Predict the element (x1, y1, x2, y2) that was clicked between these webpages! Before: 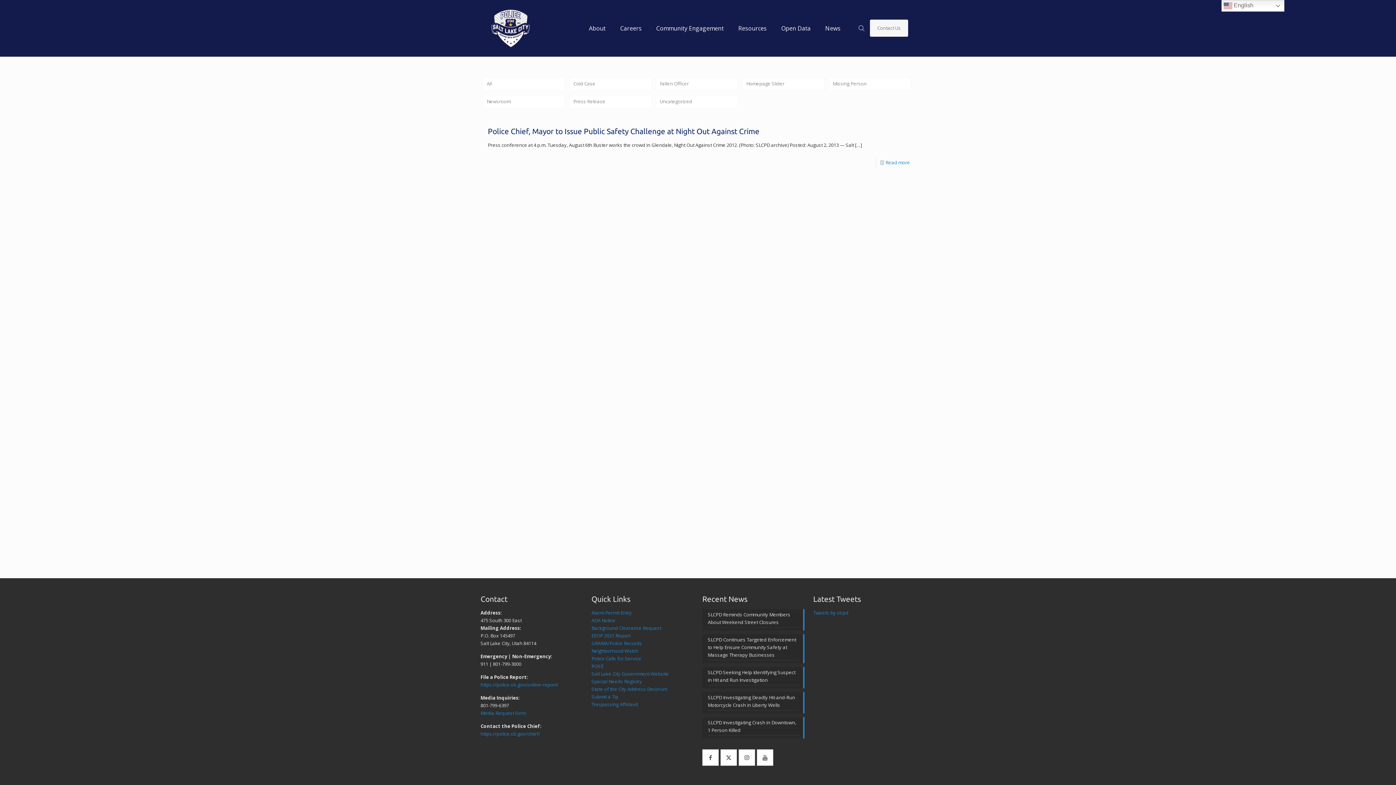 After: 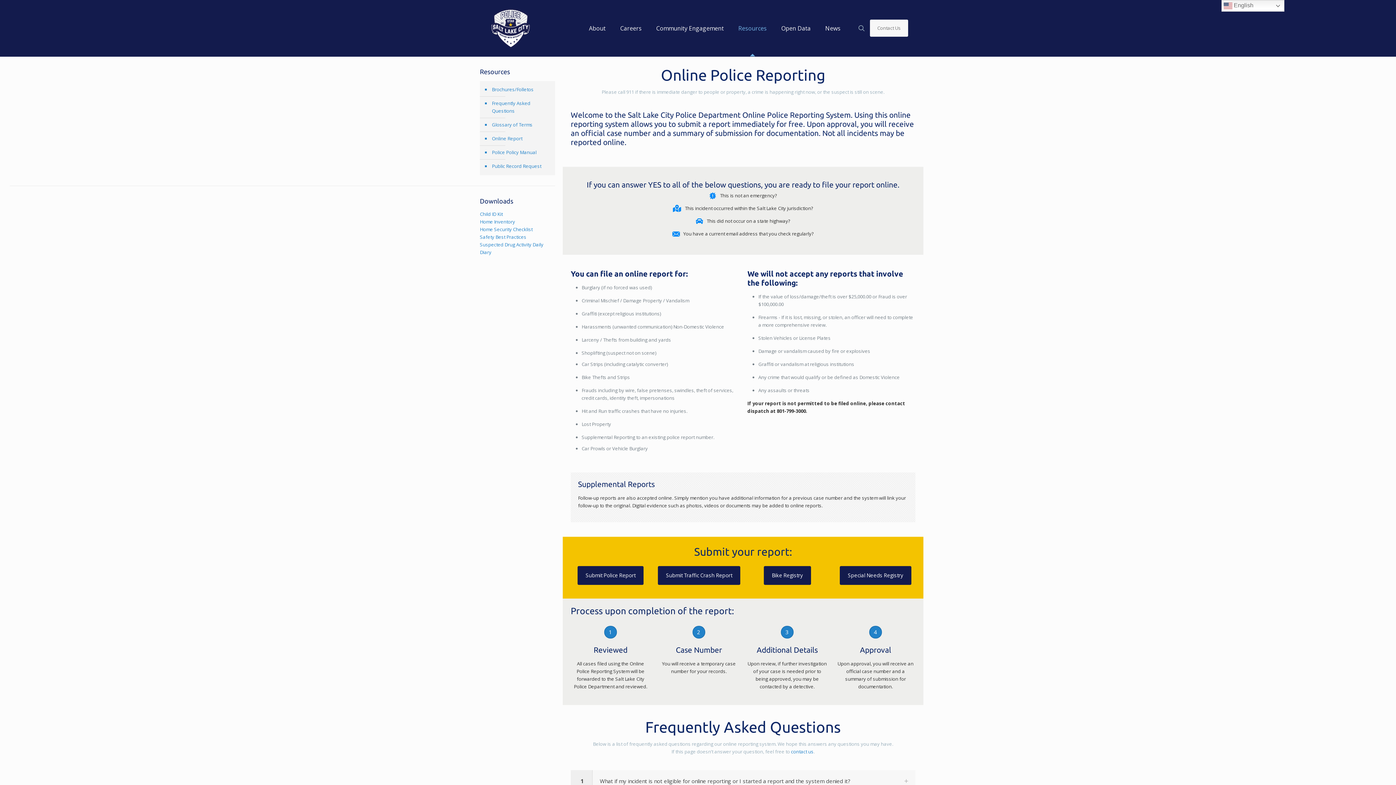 Action: label: https://police.slc.gov/online-report/ bbox: (480, 681, 558, 688)